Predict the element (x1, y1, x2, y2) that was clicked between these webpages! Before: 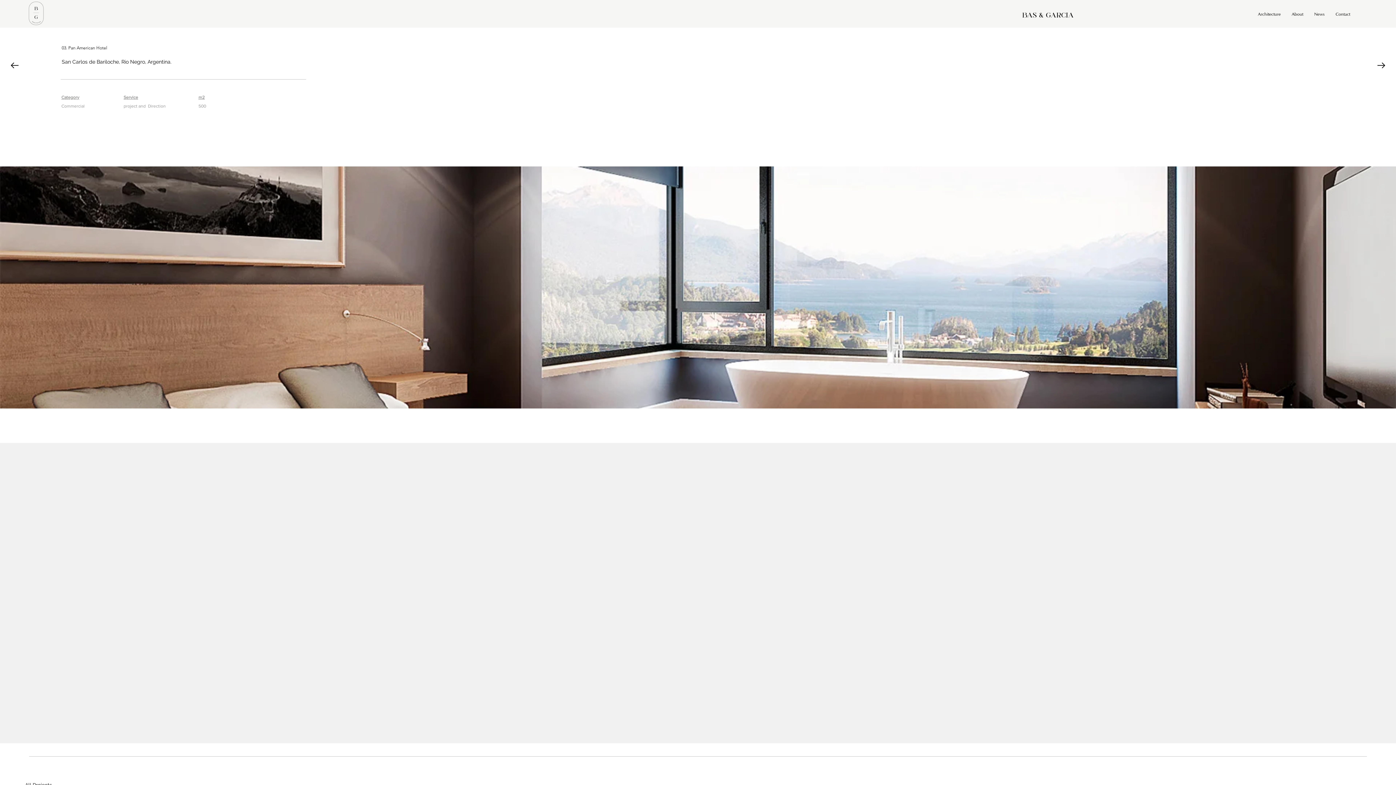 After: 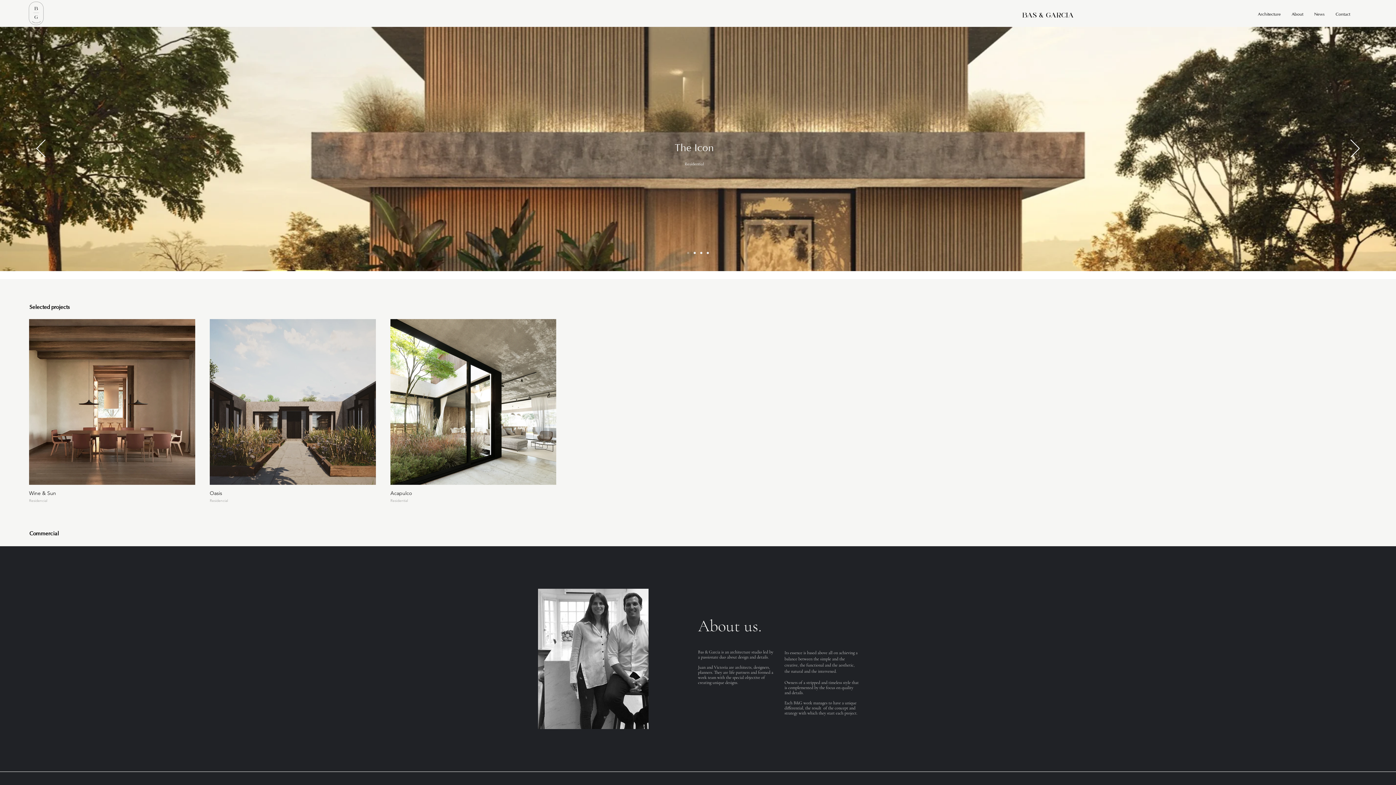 Action: bbox: (24, 1, 47, 25)